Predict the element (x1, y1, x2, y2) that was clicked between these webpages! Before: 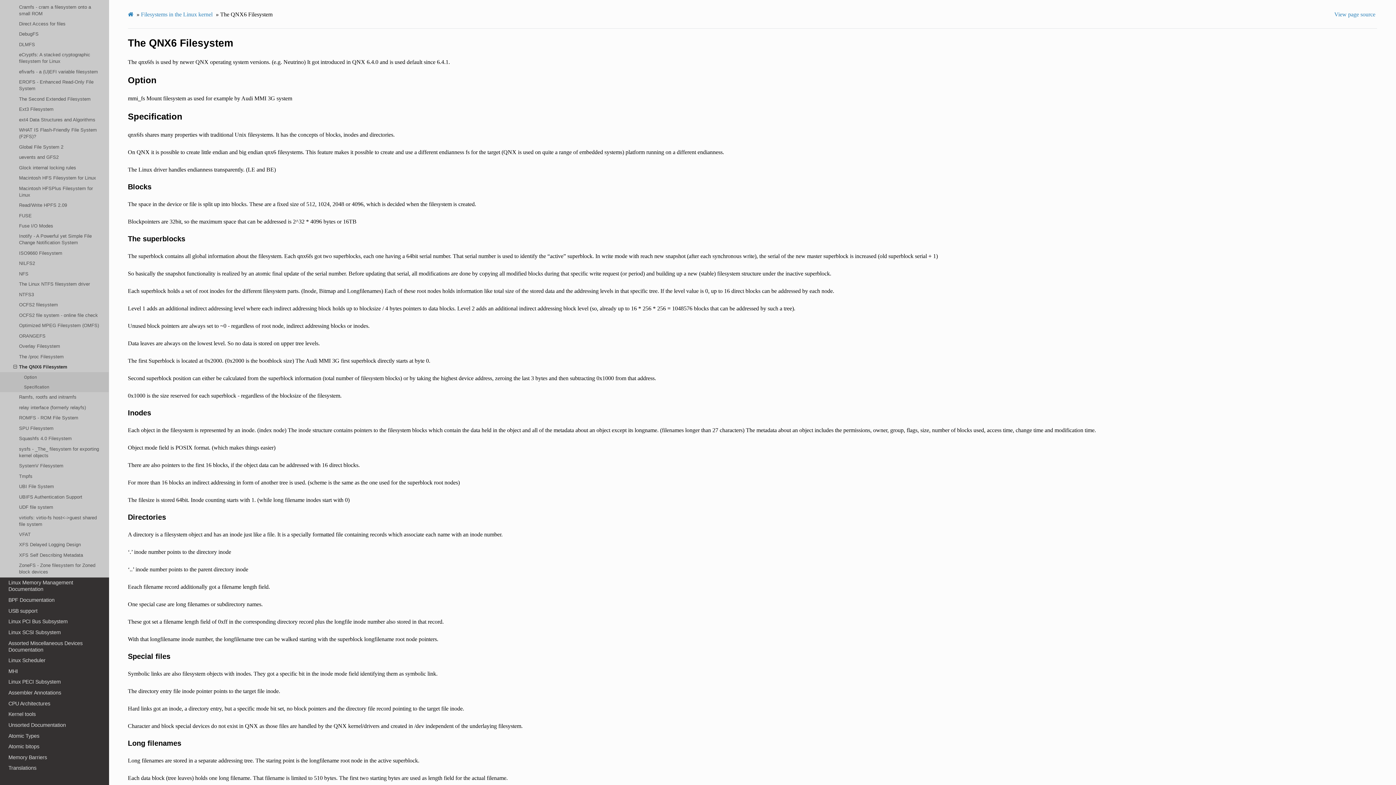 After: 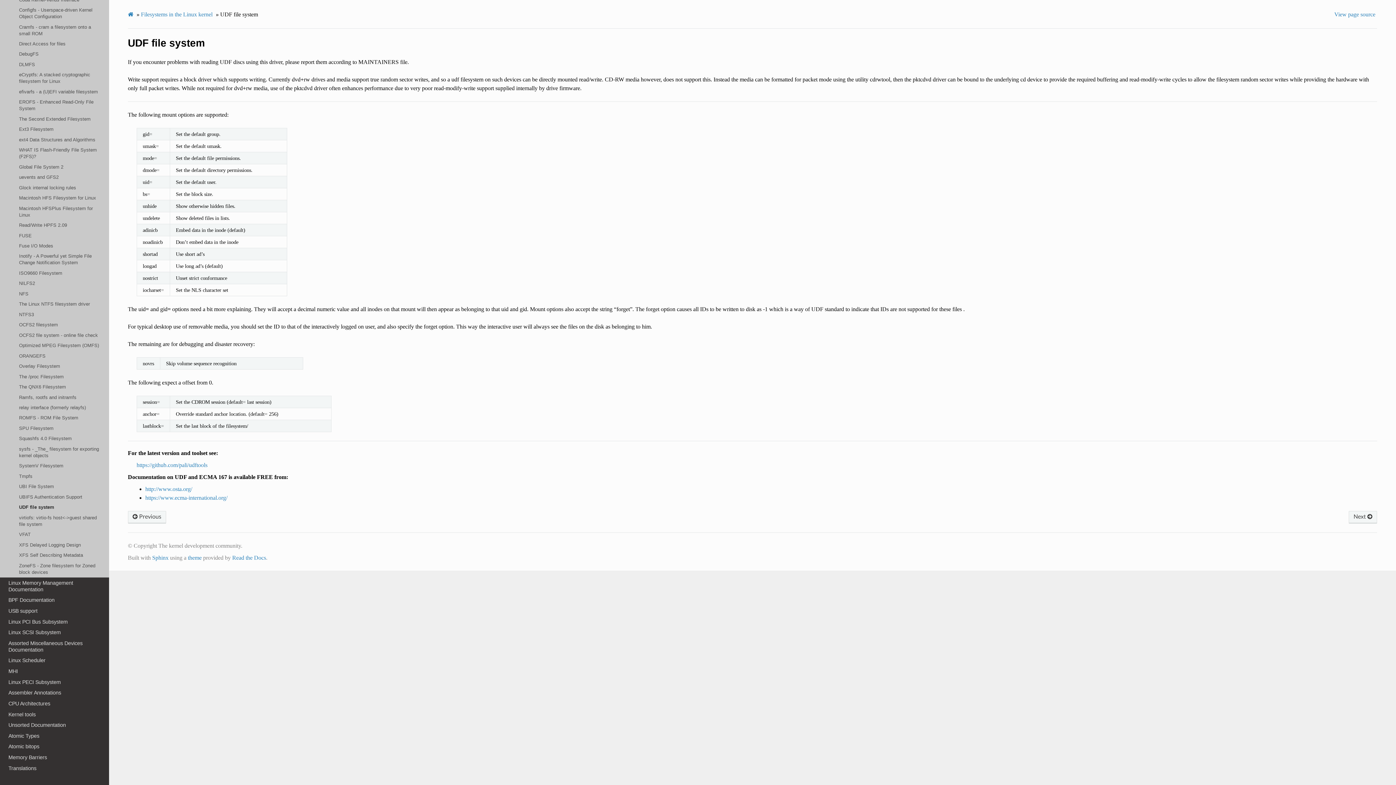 Action: bbox: (0, 502, 109, 512) label: UDF file system